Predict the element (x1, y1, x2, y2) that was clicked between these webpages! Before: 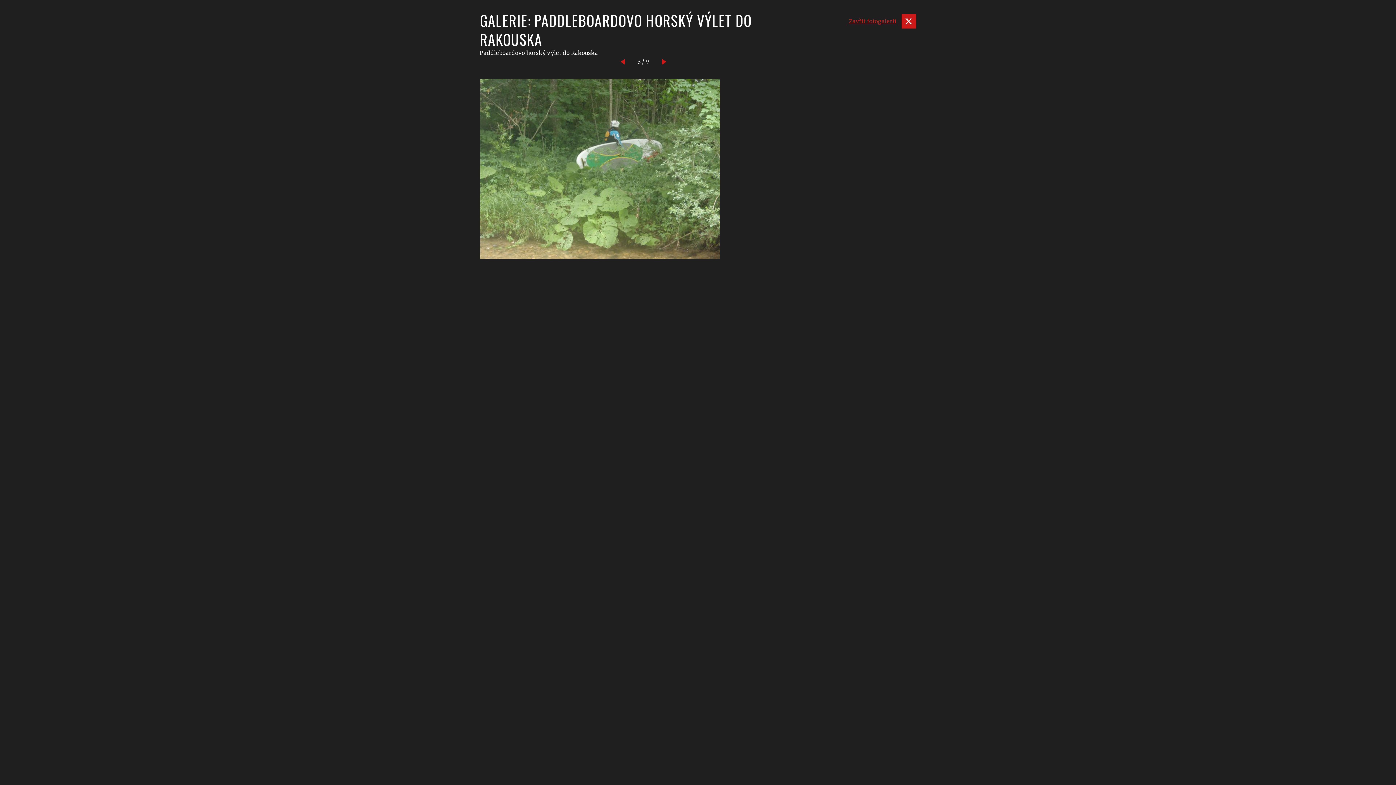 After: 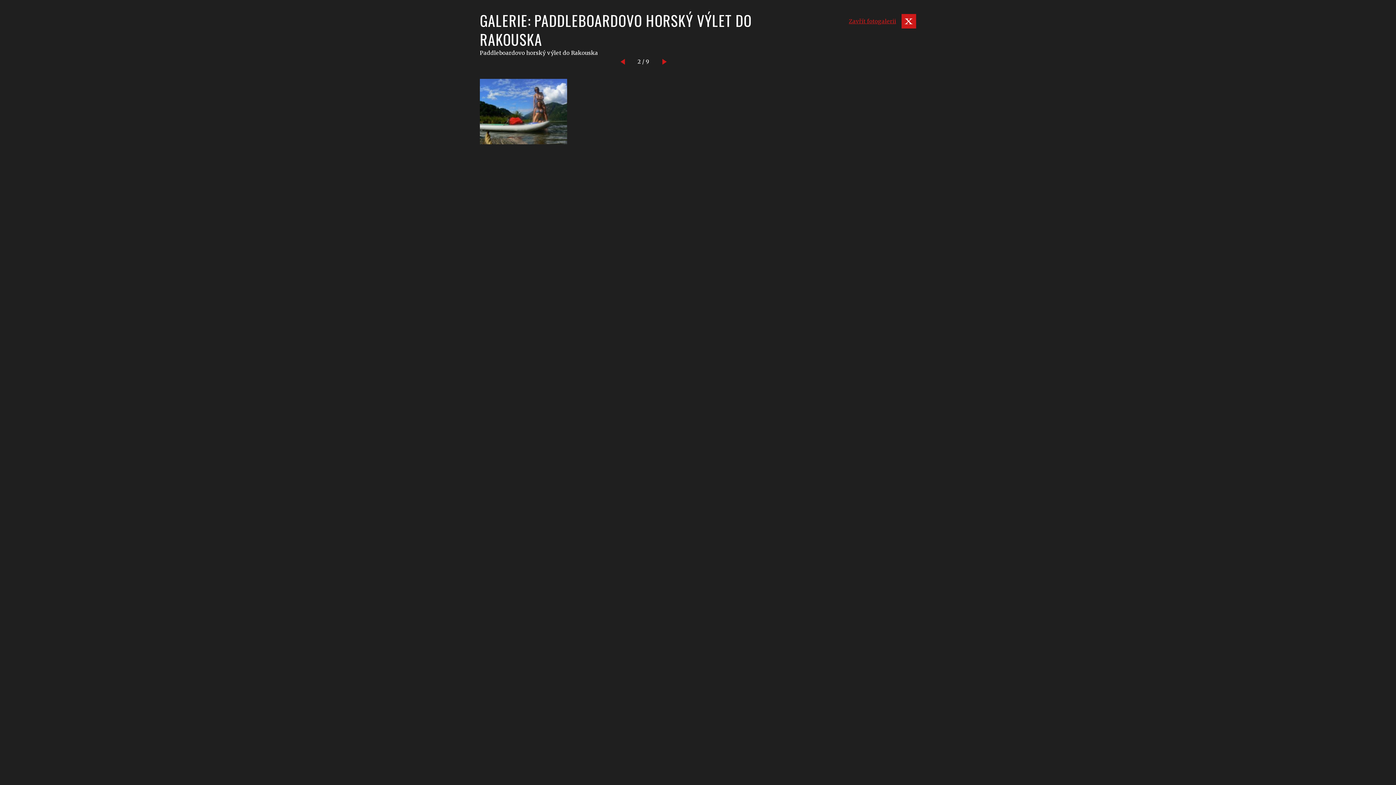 Action: bbox: (616, 58, 625, 64)